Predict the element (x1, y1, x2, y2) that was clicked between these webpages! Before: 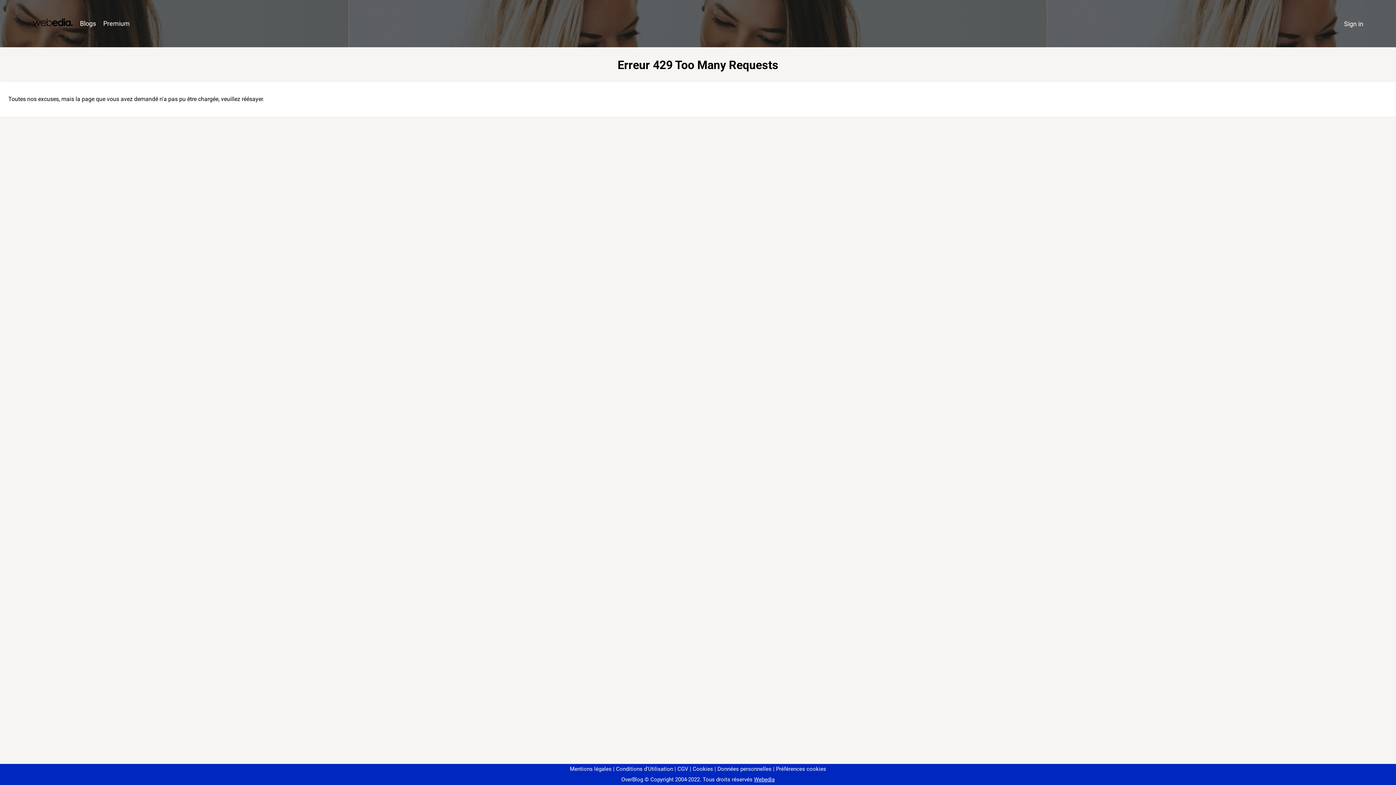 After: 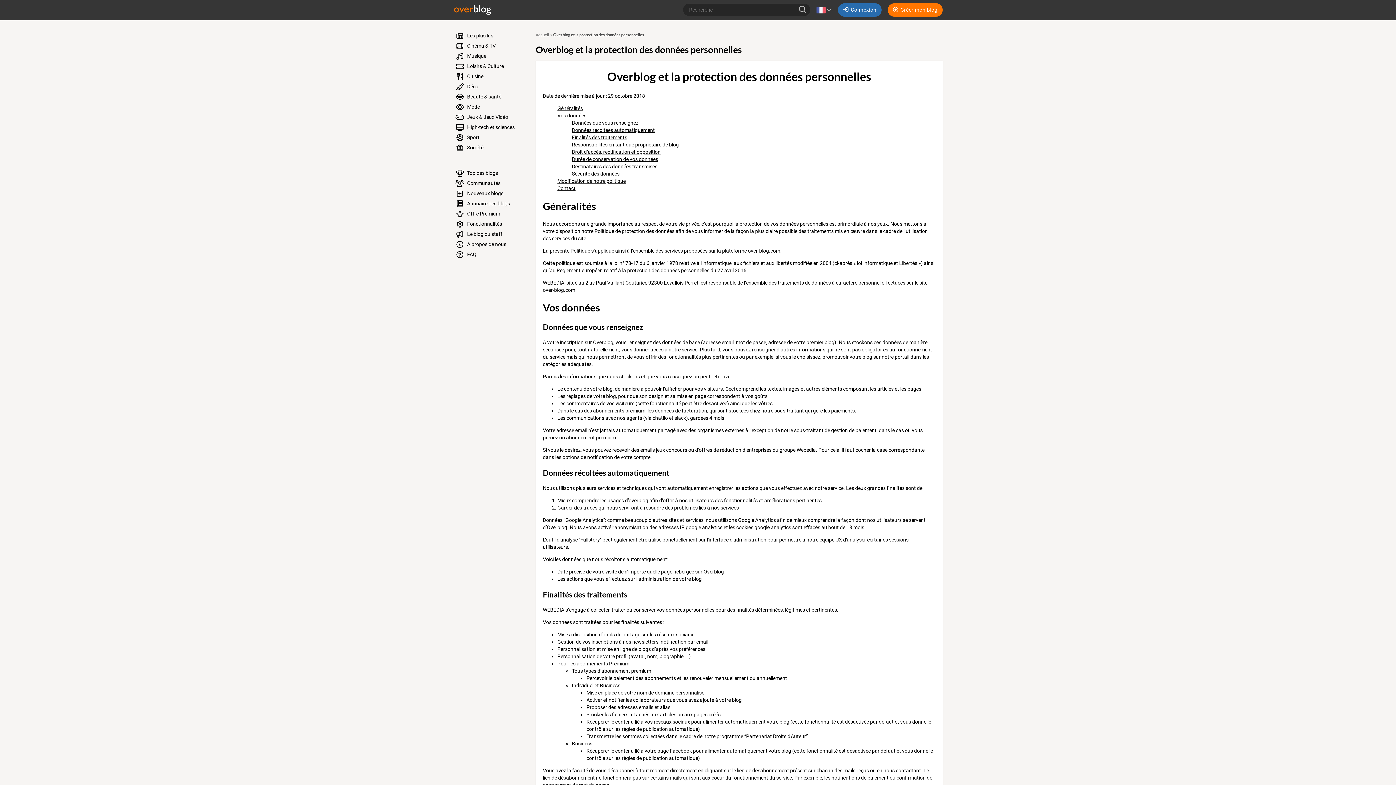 Action: bbox: (714, 766, 771, 772) label: Données personnelles